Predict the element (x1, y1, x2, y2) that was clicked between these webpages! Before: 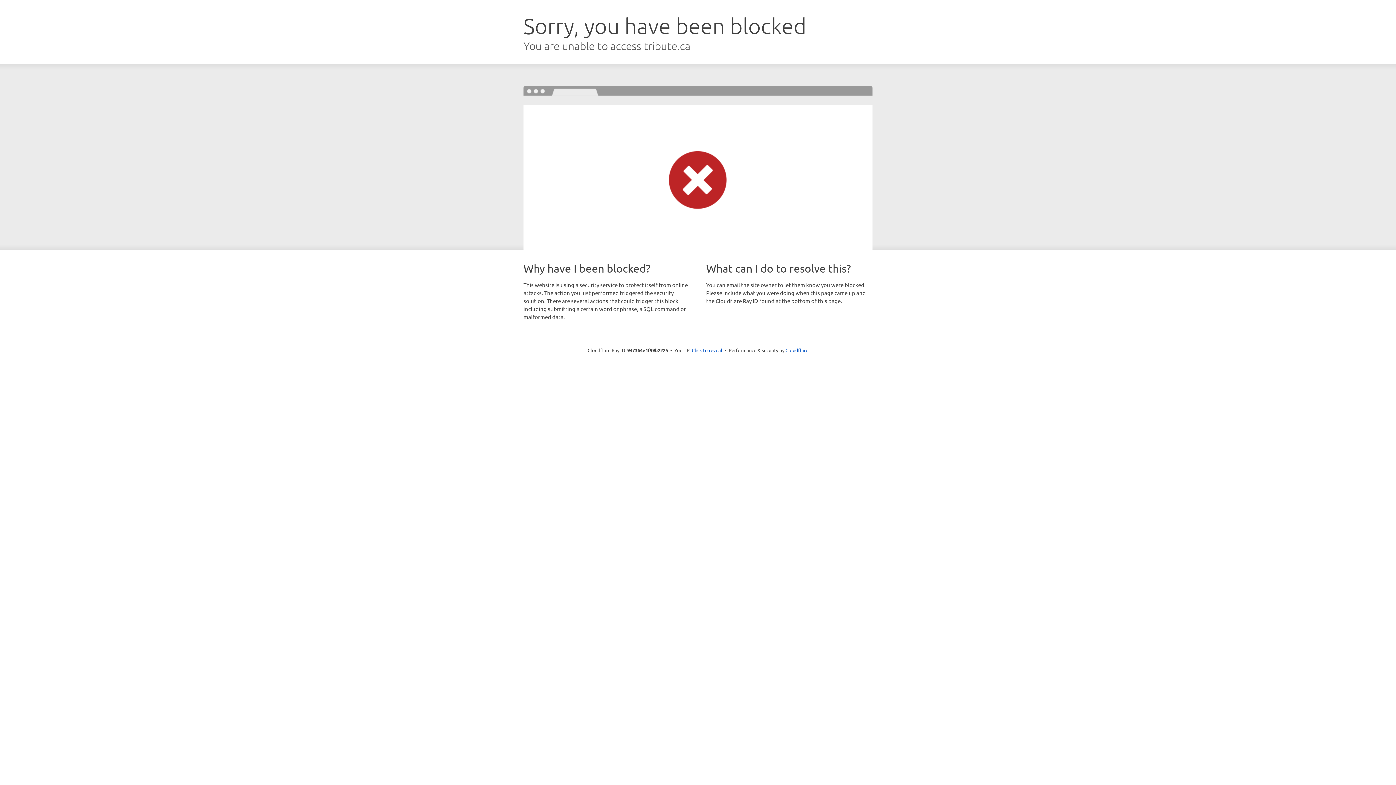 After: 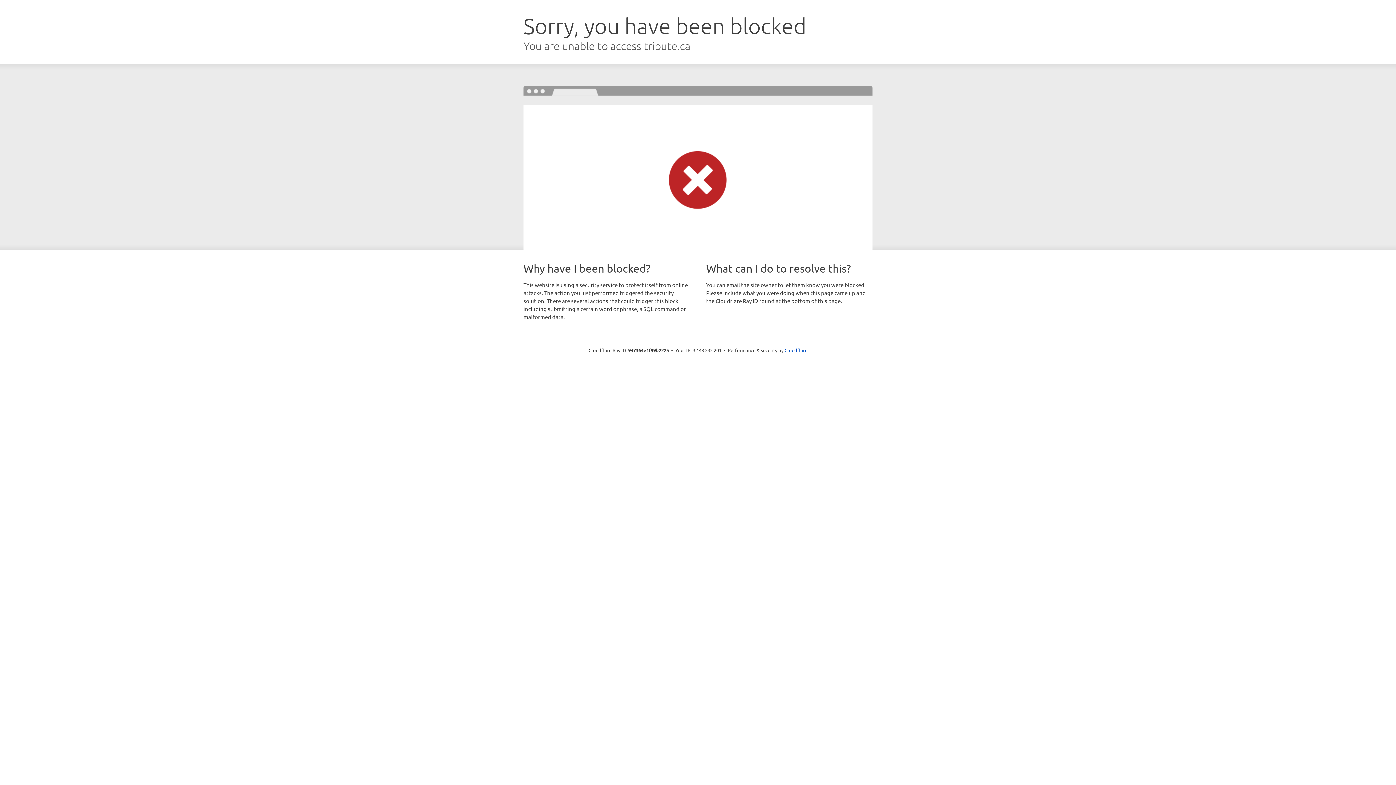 Action: bbox: (692, 346, 722, 353) label: Click to reveal